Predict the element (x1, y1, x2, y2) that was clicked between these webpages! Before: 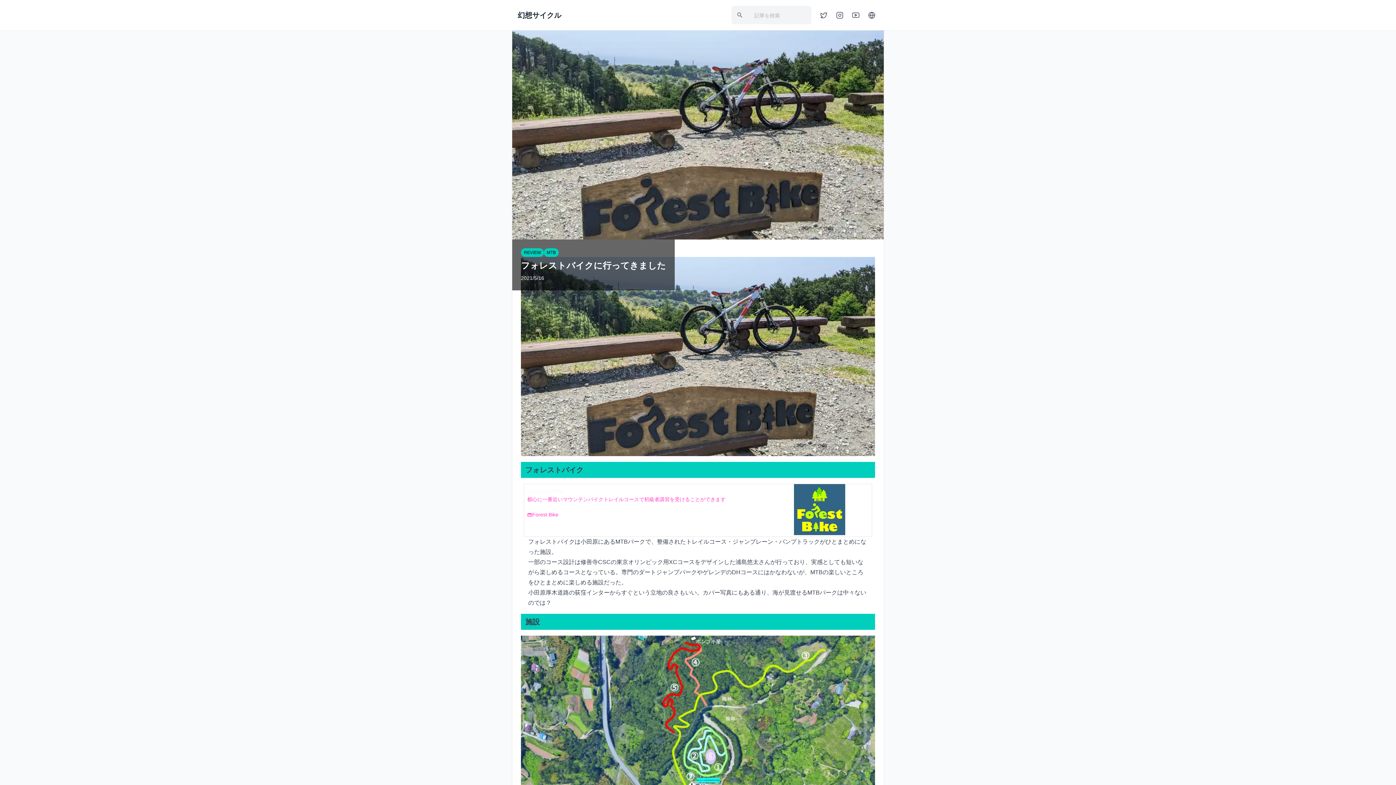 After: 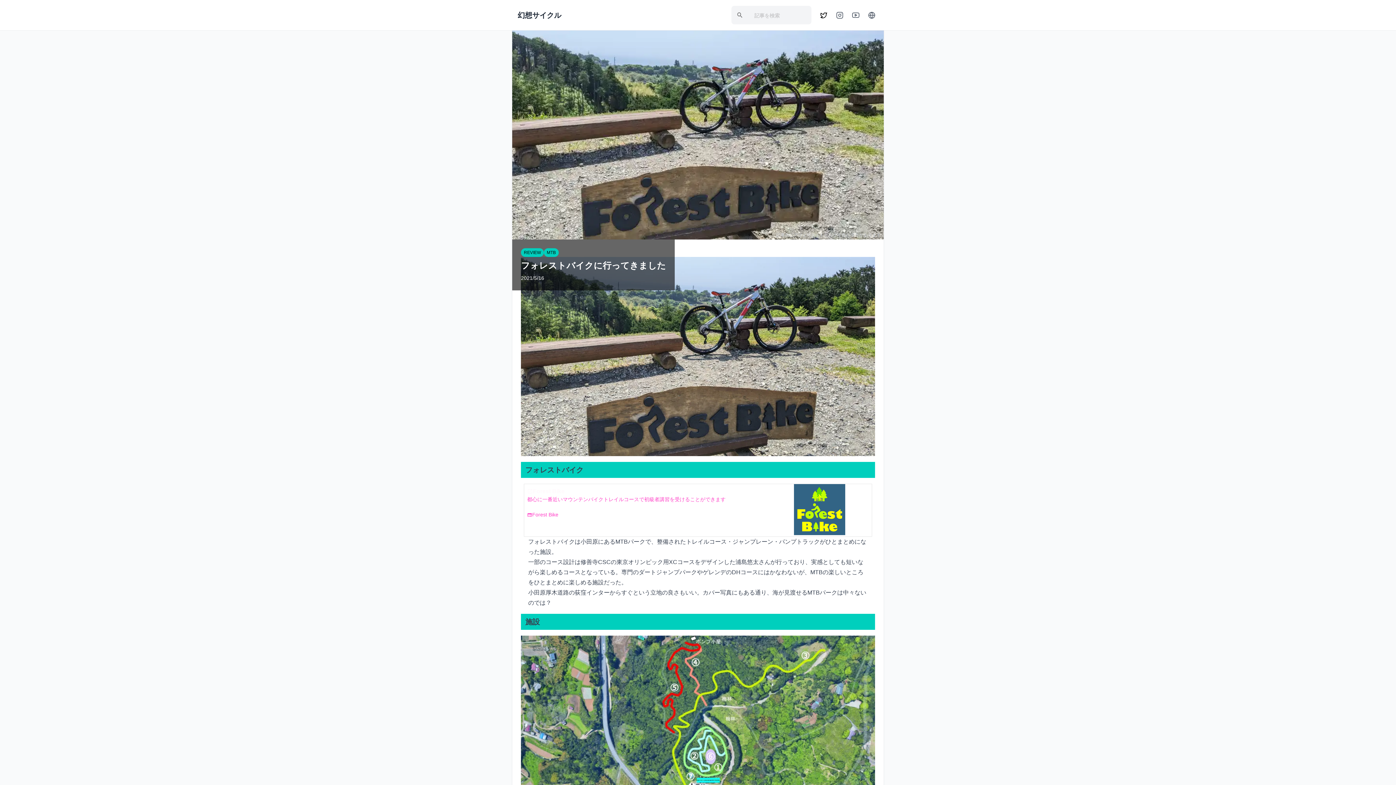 Action: bbox: (817, 8, 830, 21)